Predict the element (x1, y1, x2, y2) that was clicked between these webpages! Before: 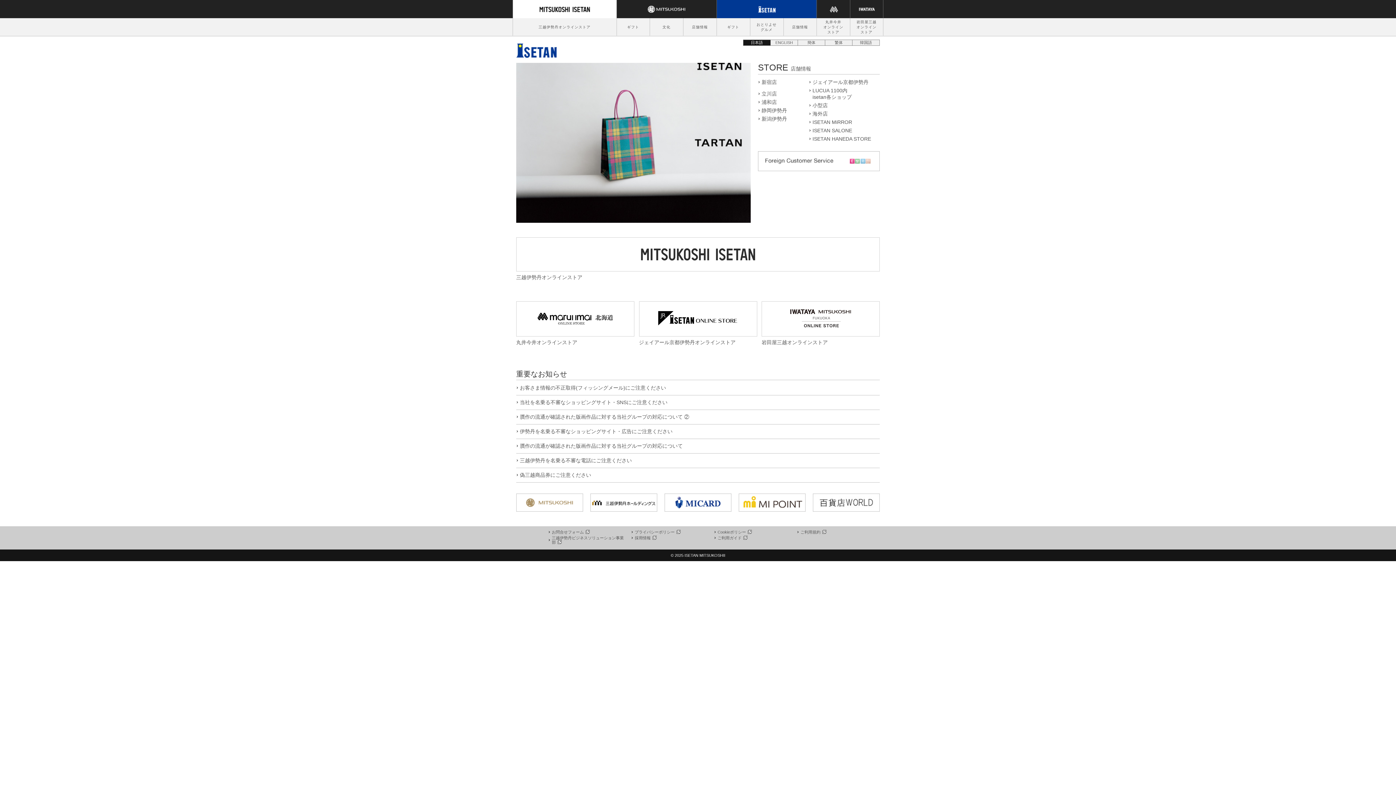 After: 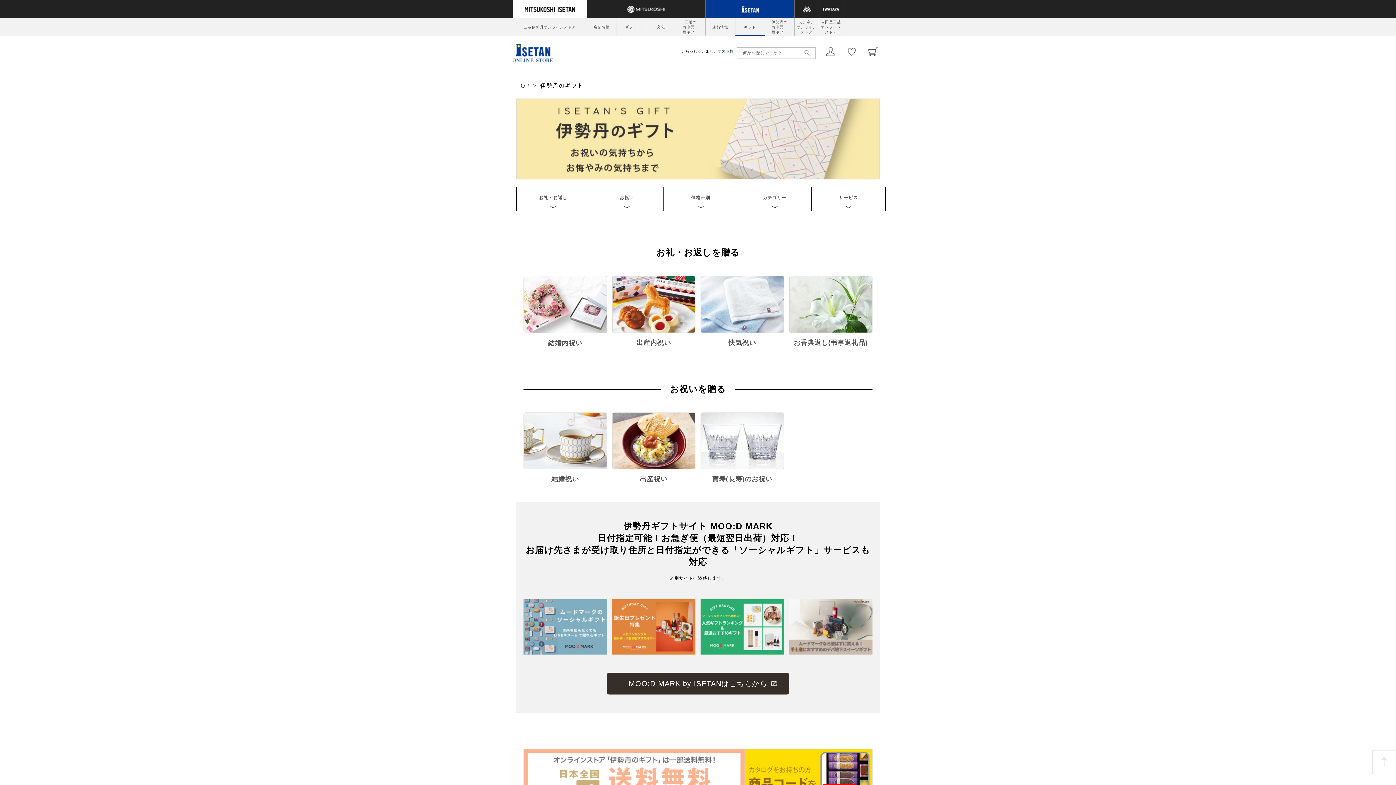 Action: label: ギフト bbox: (718, 18, 748, 36)